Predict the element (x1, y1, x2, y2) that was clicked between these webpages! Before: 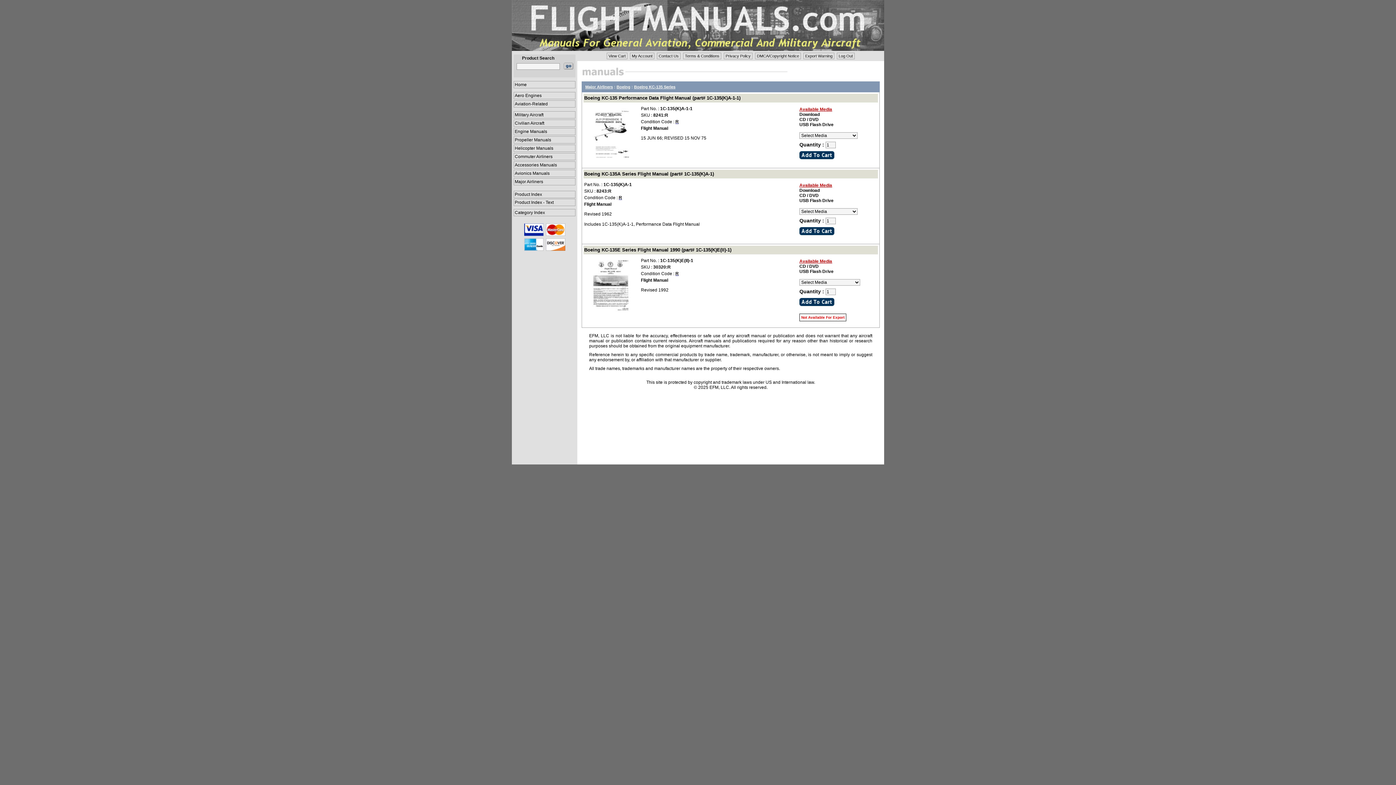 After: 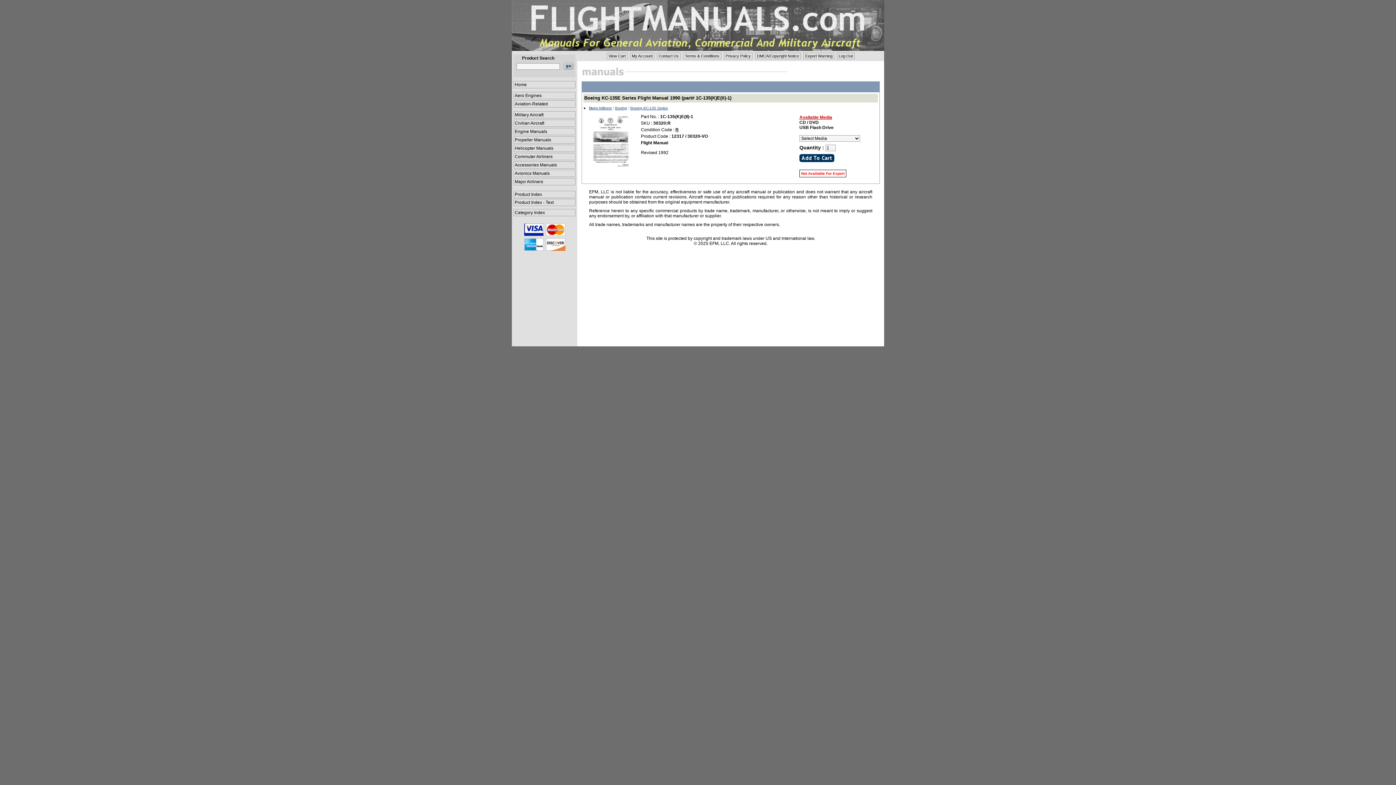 Action: bbox: (584, 247, 731, 252) label: Boeing KC-135E Series Flight Manual 1990 (part# 1C-135(K)E(II)-1)